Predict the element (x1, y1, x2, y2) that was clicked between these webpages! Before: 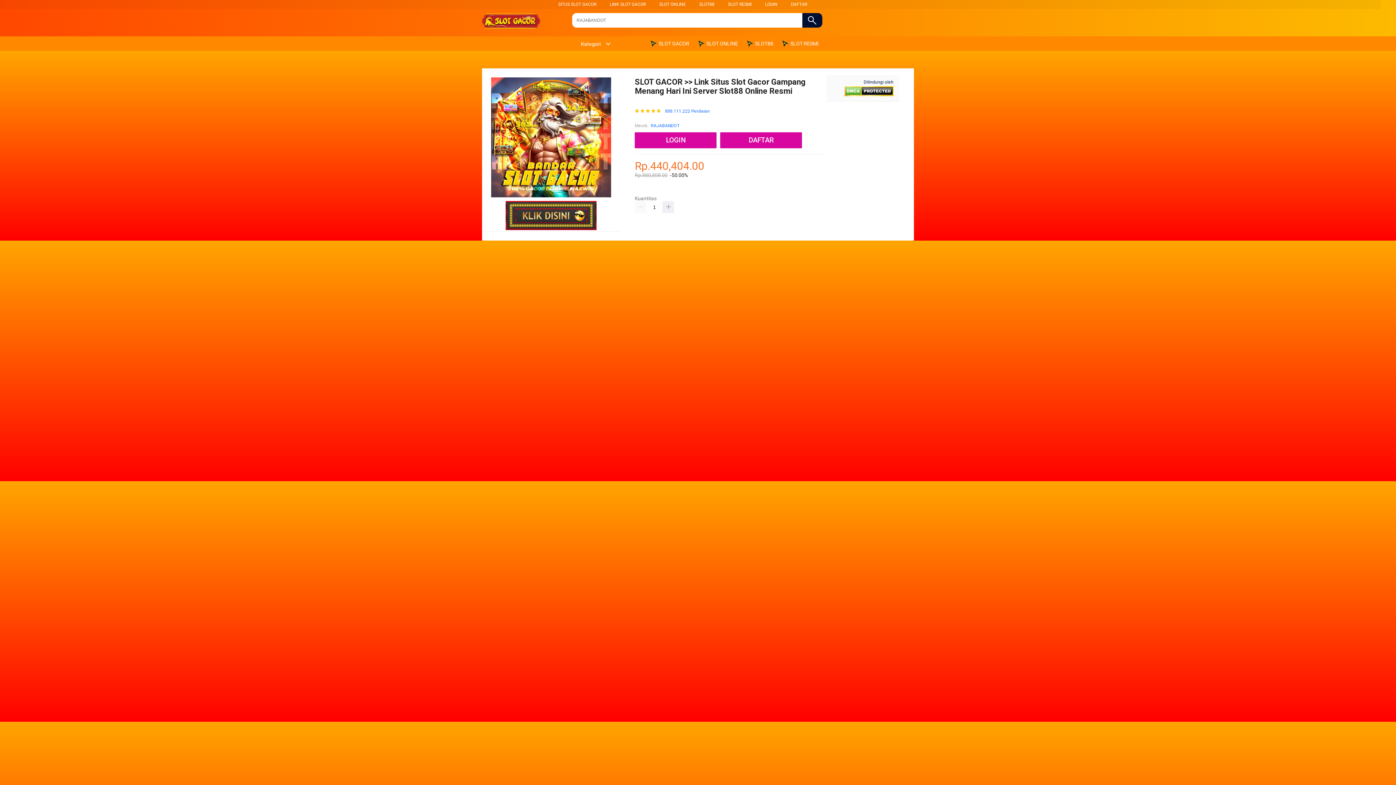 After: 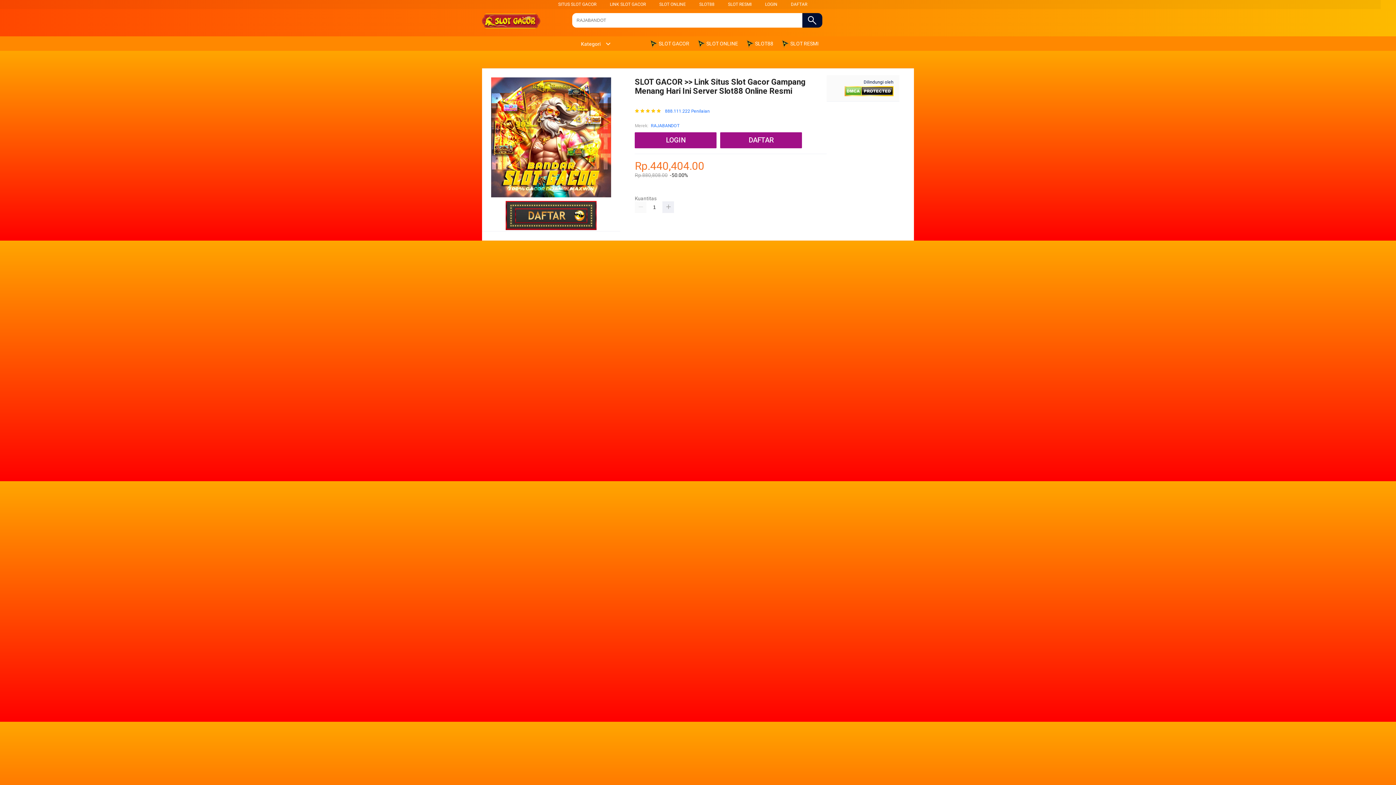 Action: bbox: (482, 13, 554, 30)